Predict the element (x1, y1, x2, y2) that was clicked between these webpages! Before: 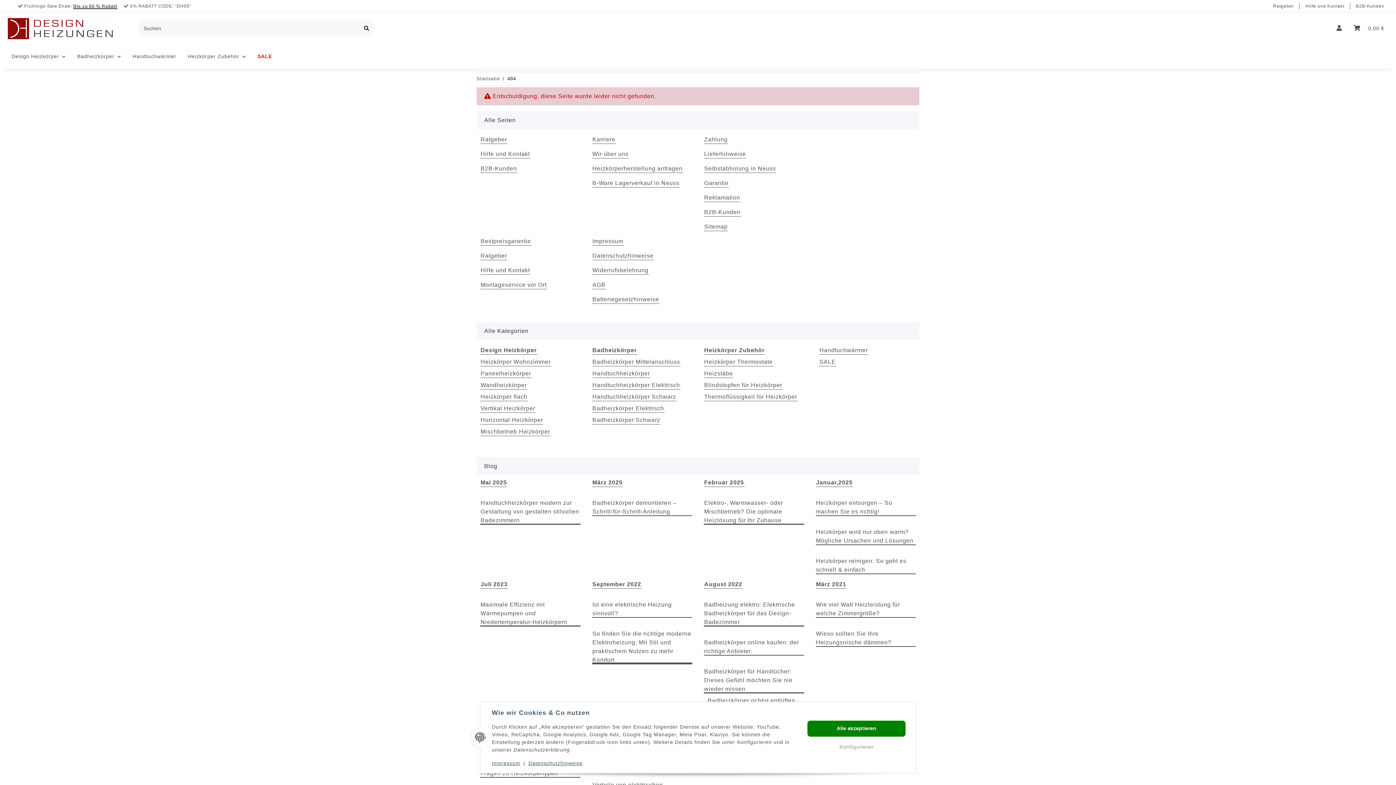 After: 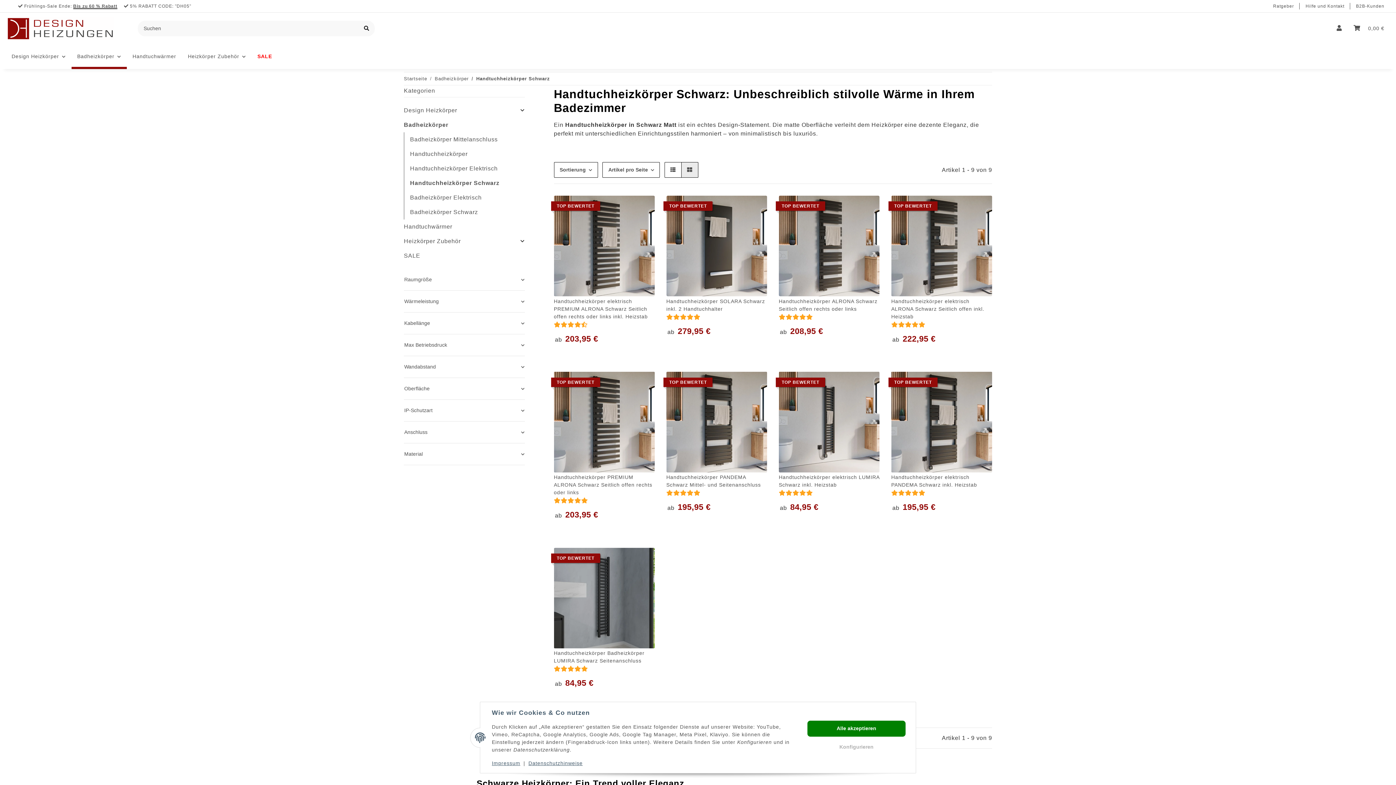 Action: label: Handtuchheizkörper Schwarz bbox: (592, 392, 676, 401)